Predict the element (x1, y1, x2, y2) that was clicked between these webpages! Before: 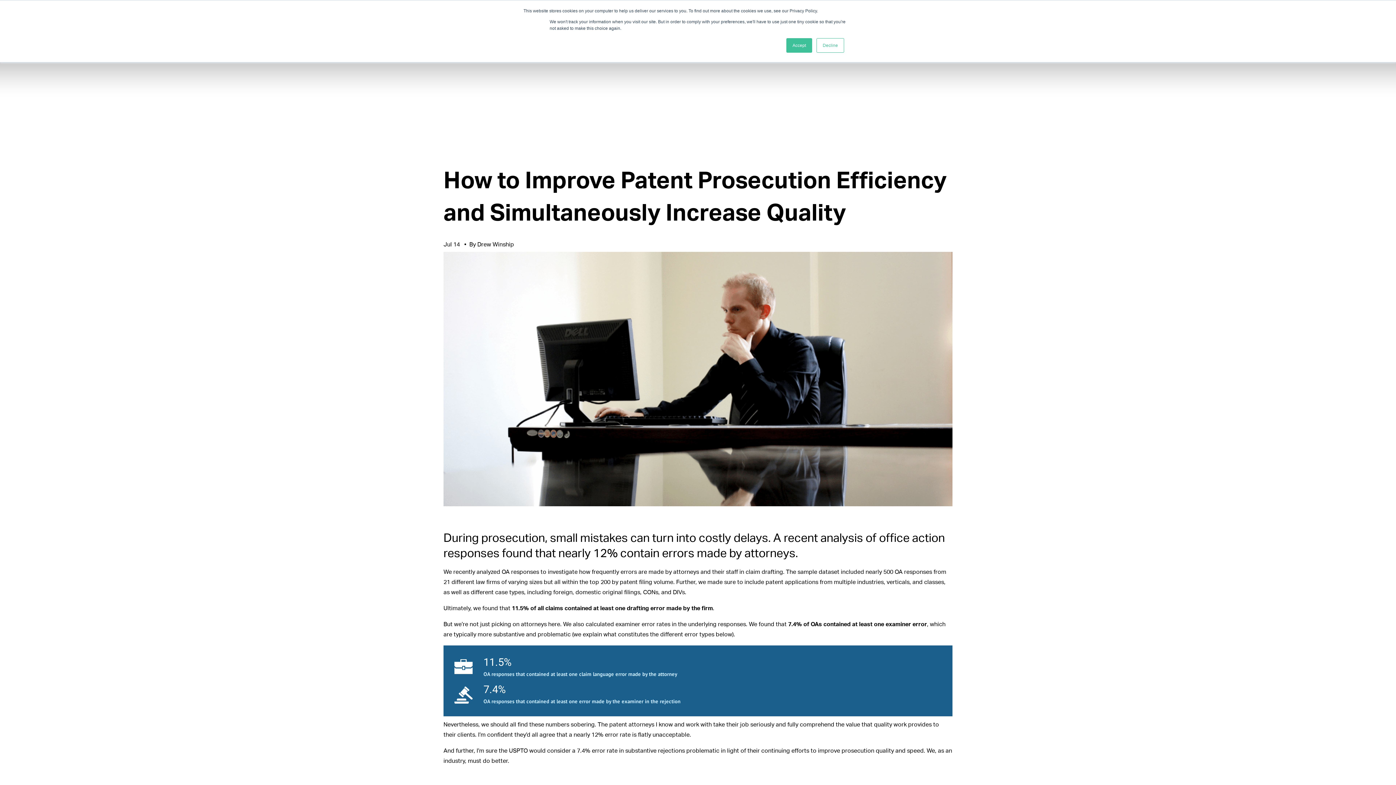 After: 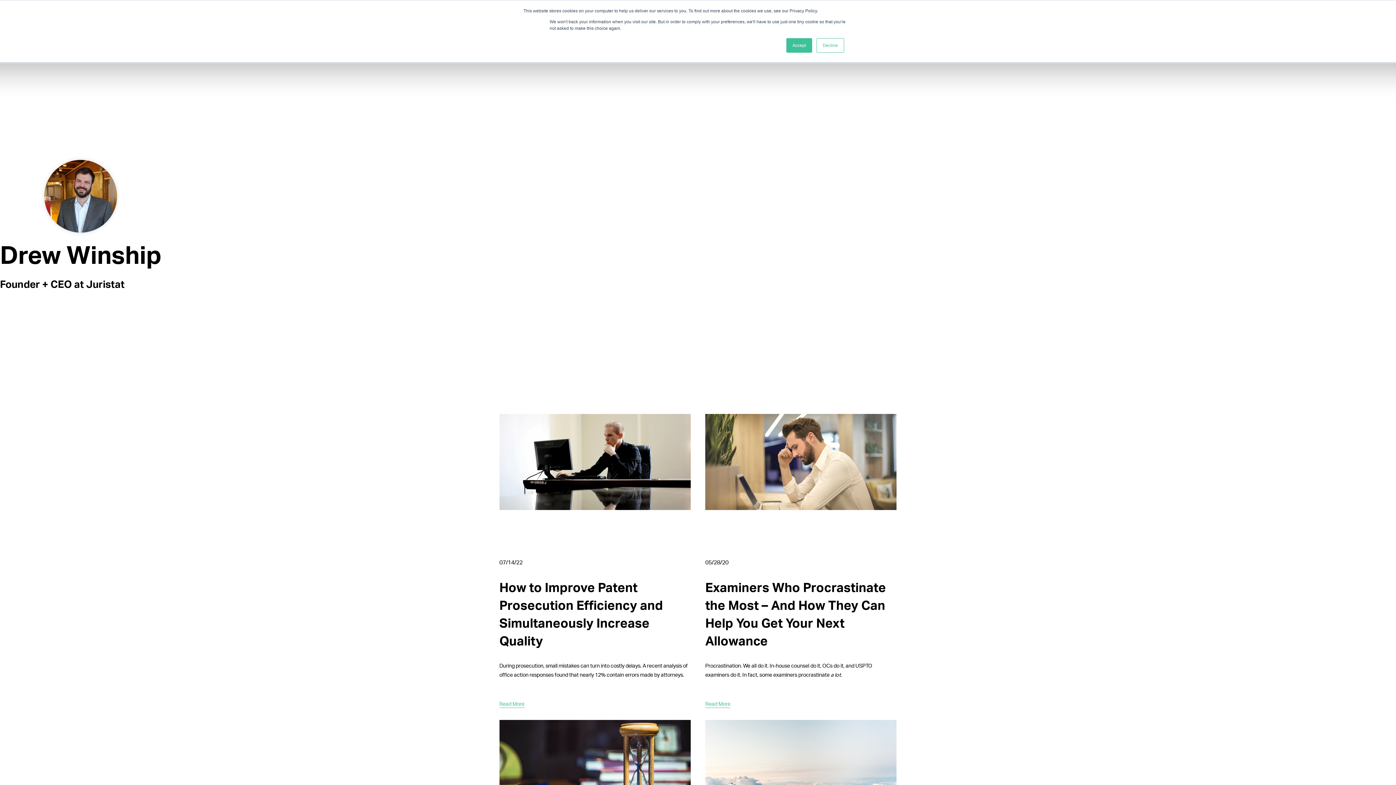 Action: label: Drew Winship bbox: (477, 241, 514, 247)